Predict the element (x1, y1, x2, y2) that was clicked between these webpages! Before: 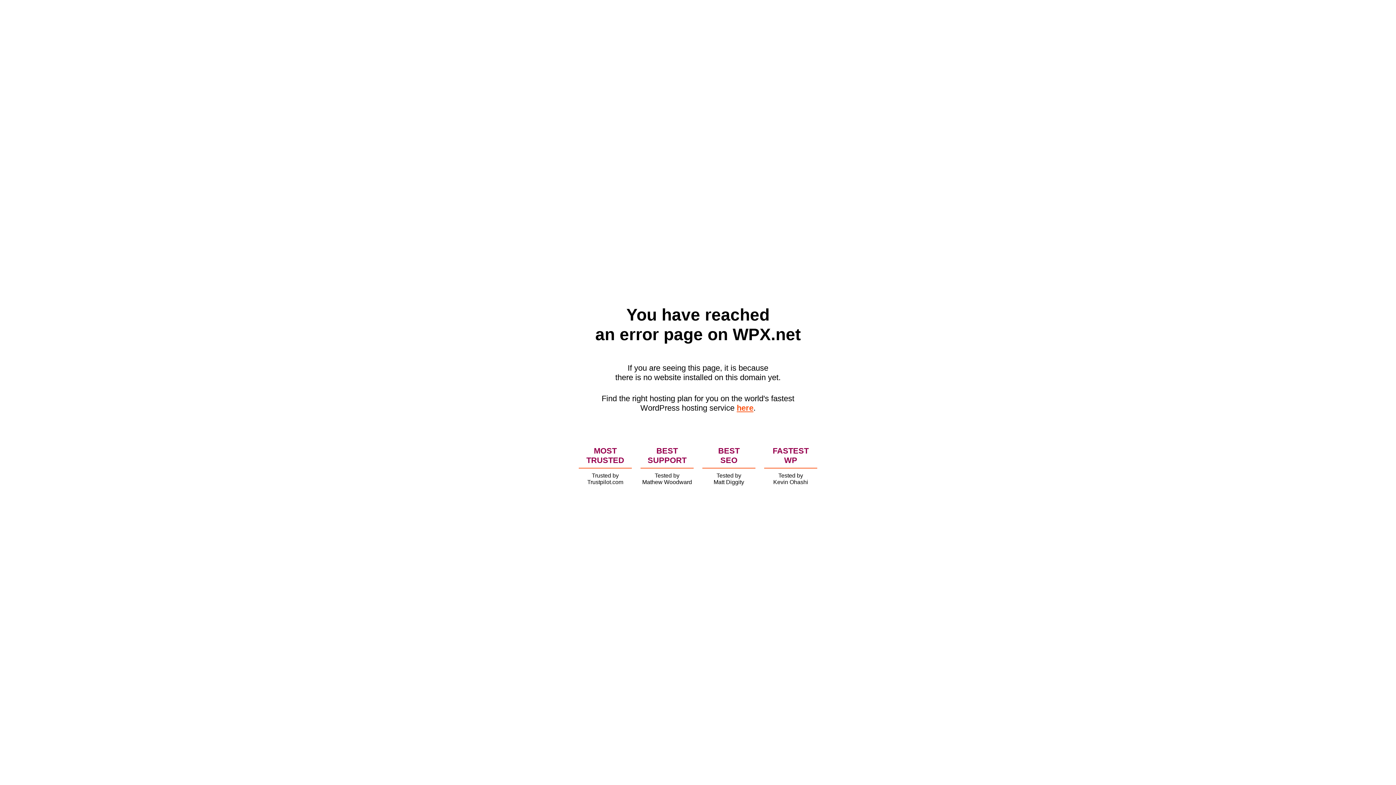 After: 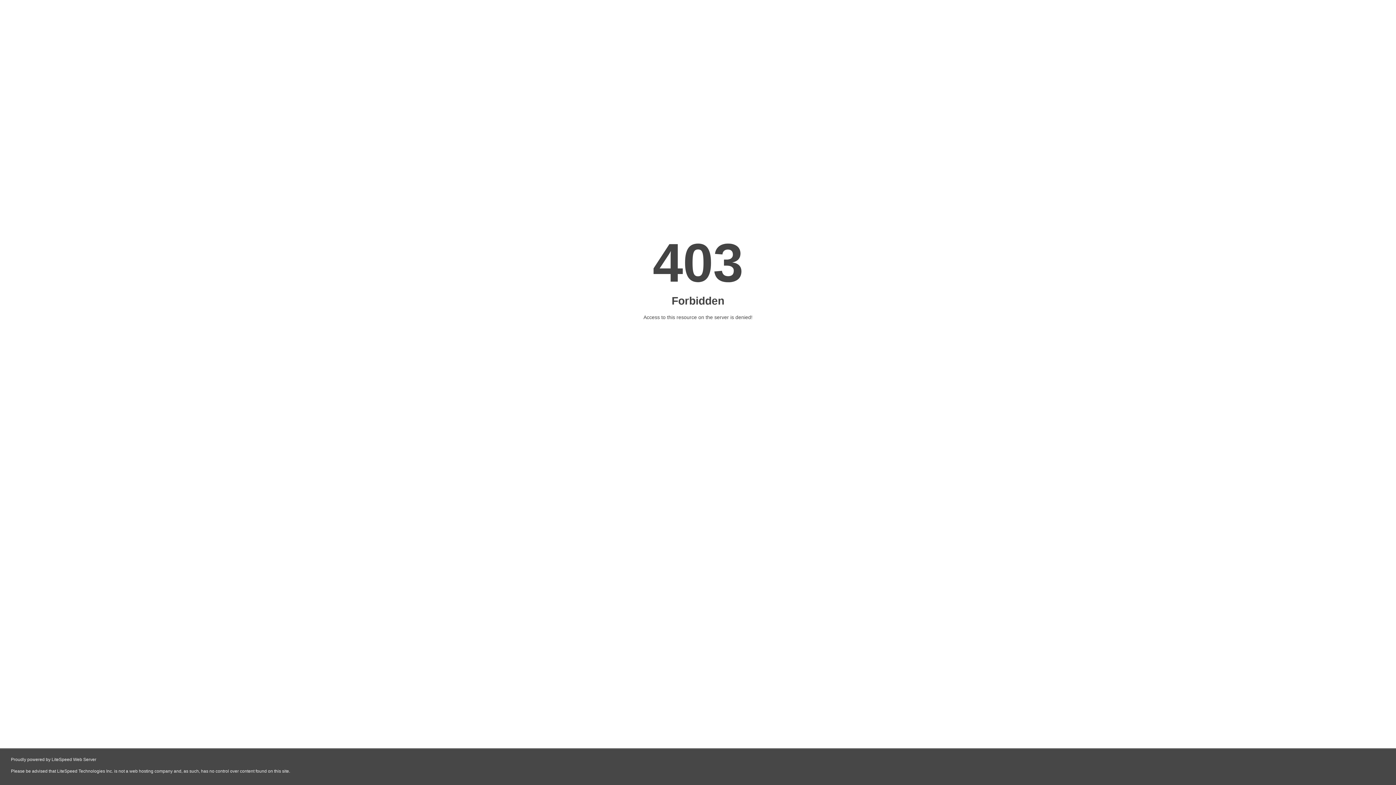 Action: label: here bbox: (736, 403, 753, 412)